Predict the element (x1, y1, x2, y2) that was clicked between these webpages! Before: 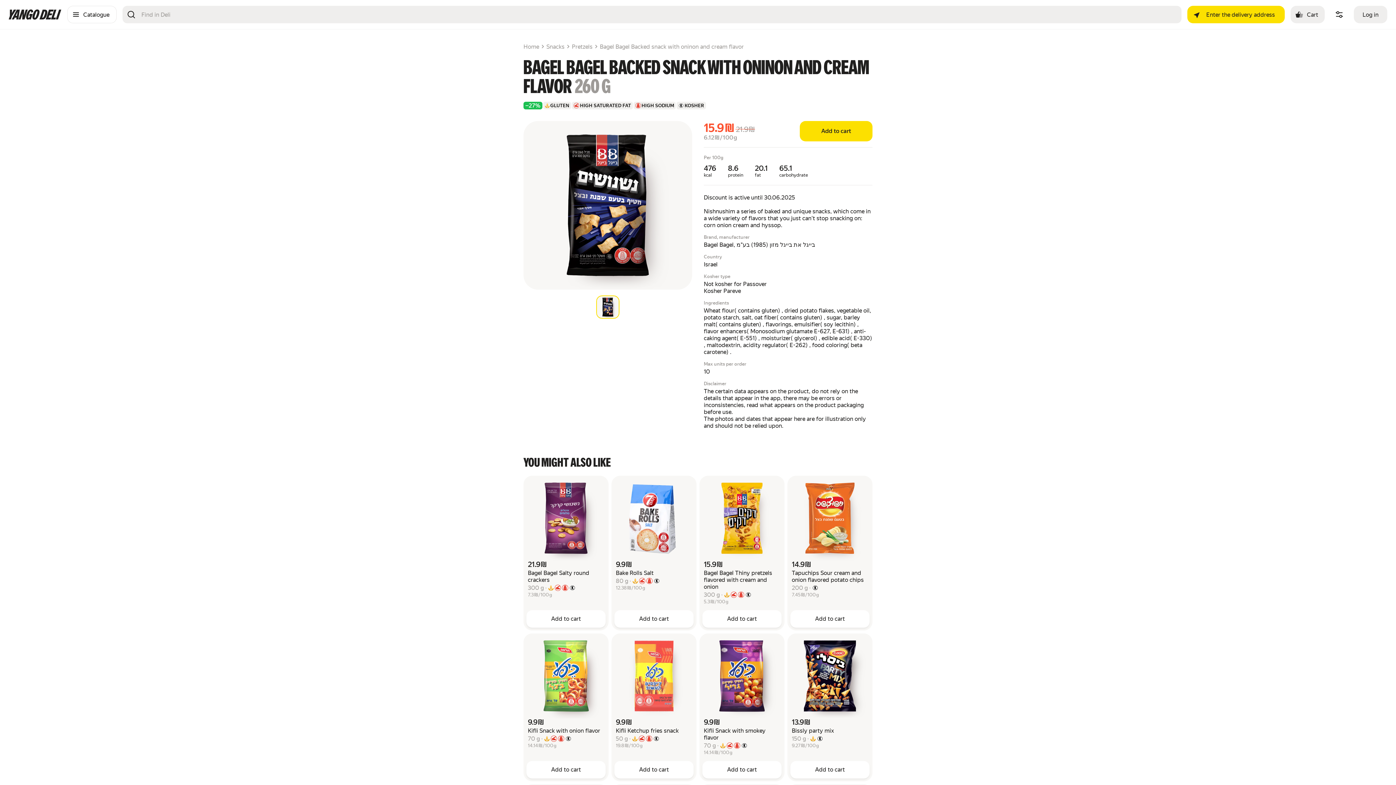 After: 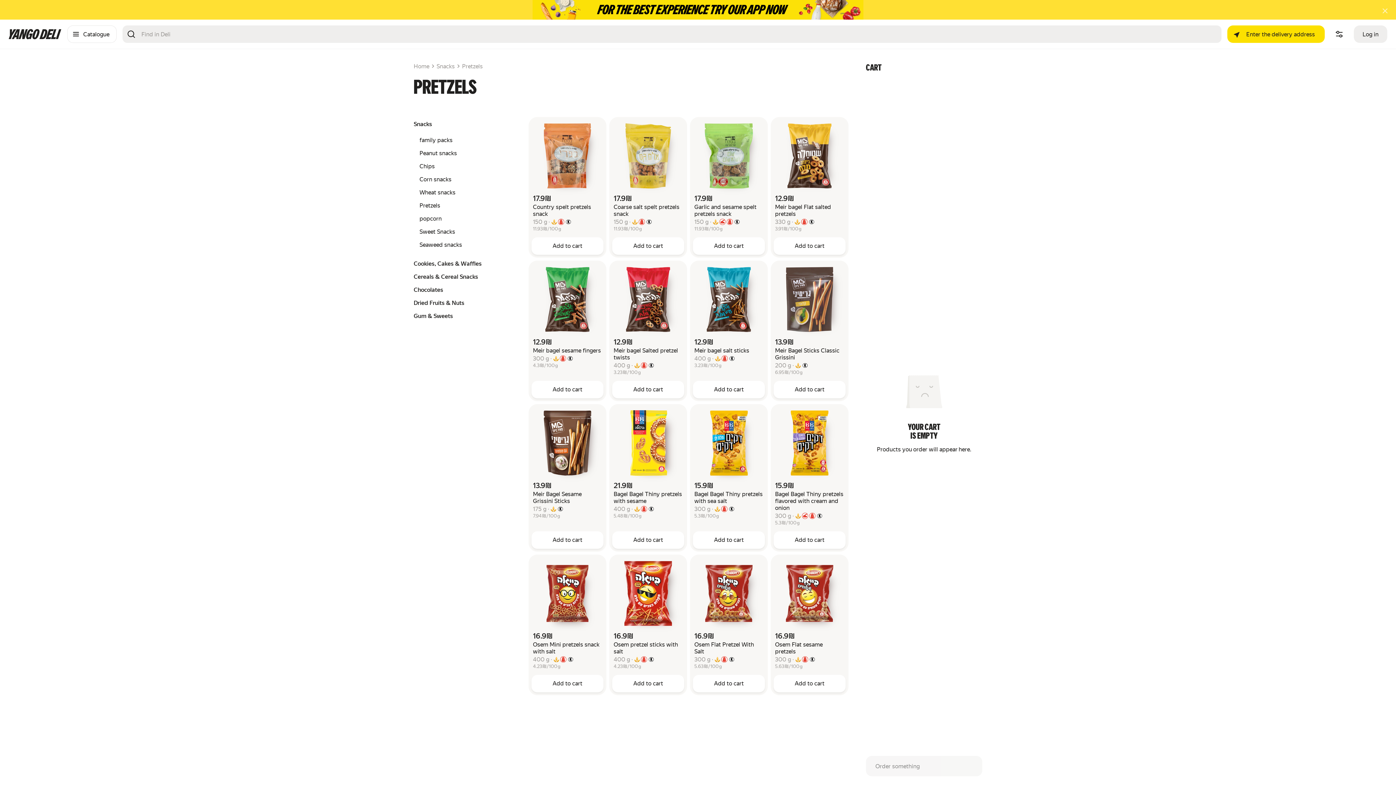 Action: bbox: (572, 43, 592, 49) label: Pretzels